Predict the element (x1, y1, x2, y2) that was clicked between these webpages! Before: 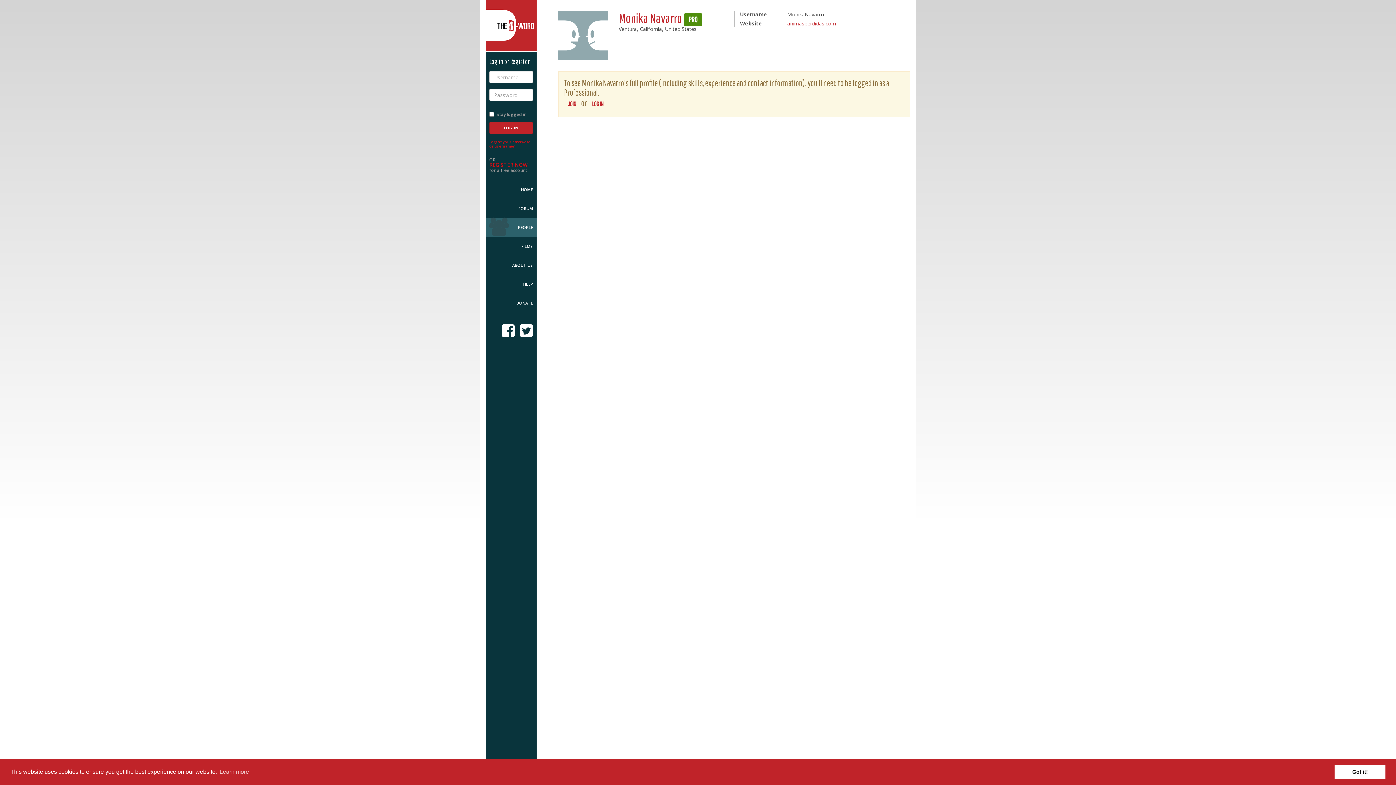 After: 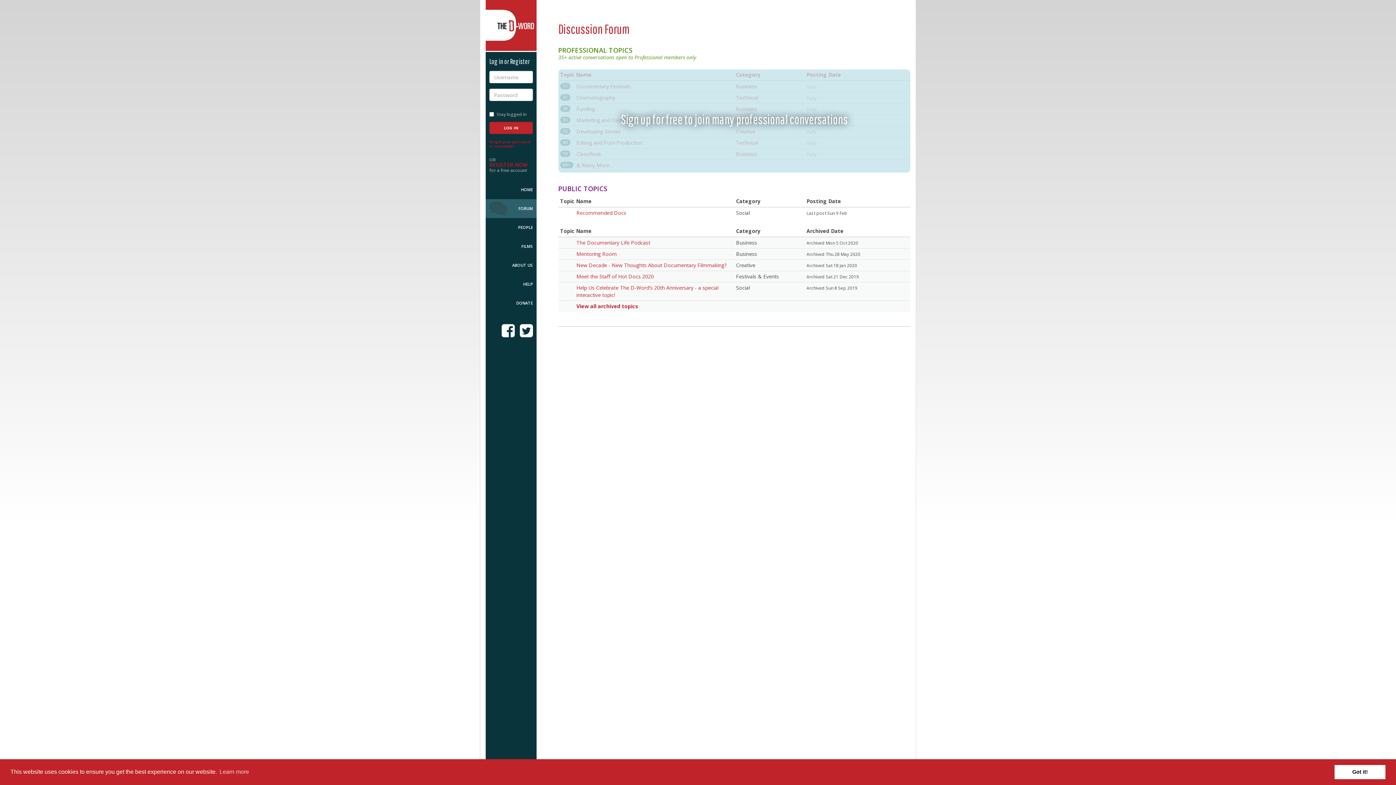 Action: bbox: (485, 199, 536, 218) label: FORUM